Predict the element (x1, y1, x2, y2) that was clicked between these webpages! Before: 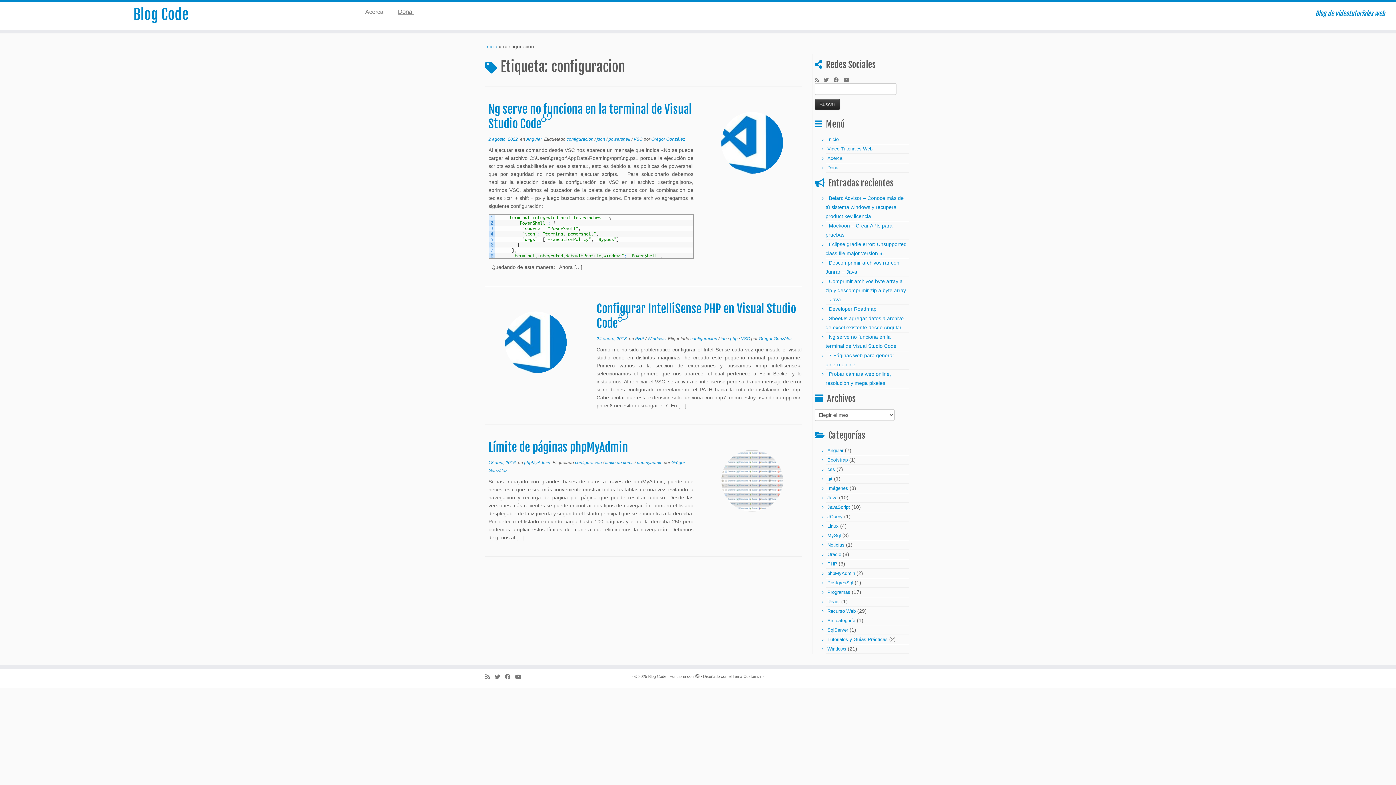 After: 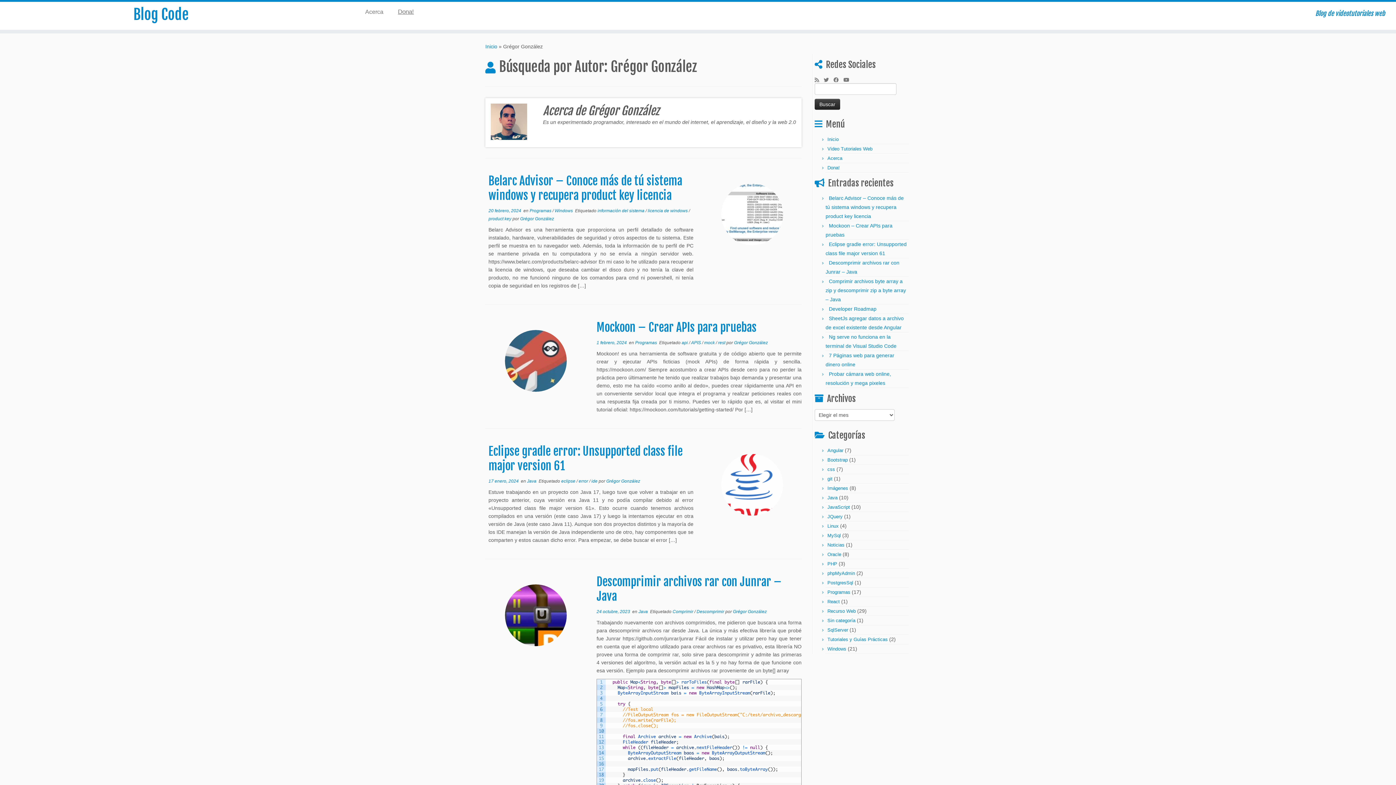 Action: label: Grégor González bbox: (651, 136, 685, 141)